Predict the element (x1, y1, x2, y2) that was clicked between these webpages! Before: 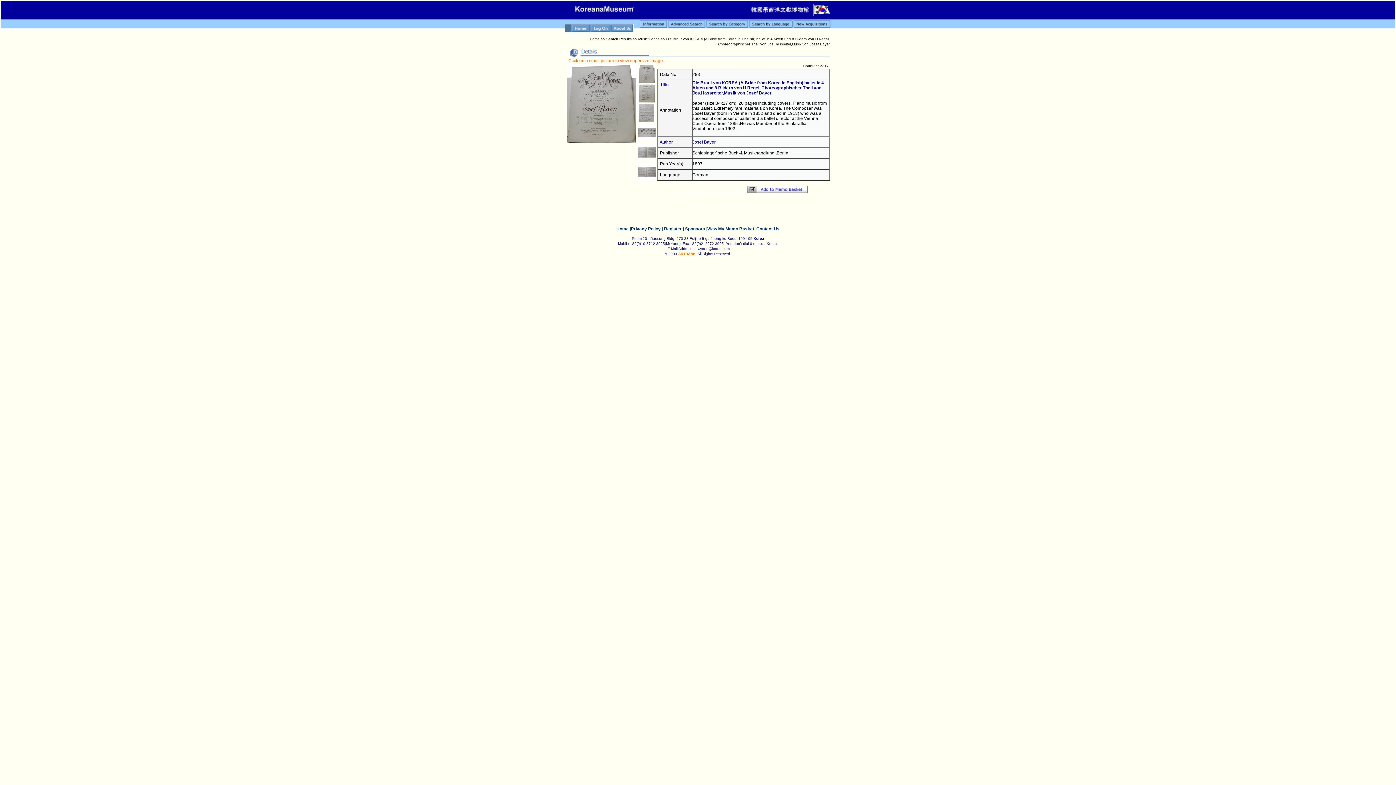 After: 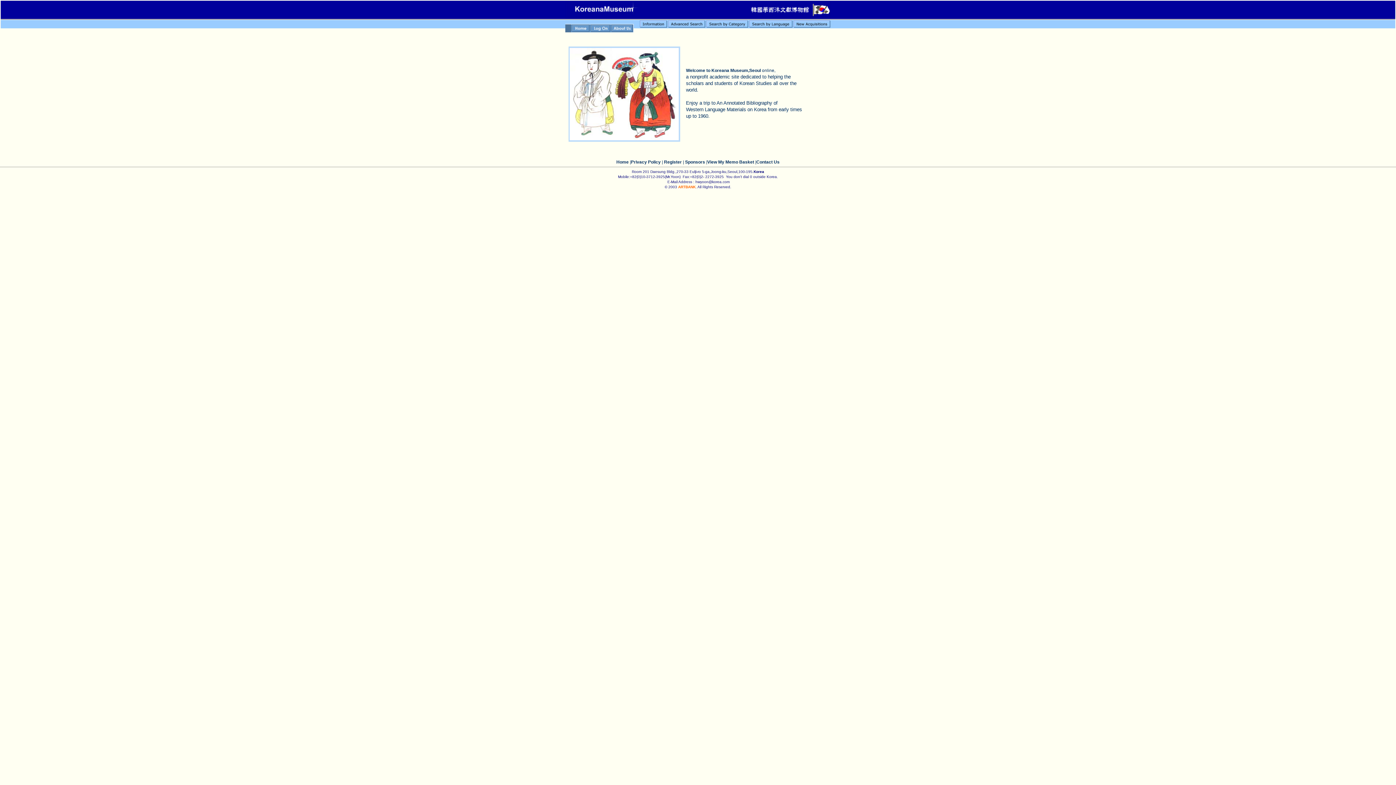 Action: bbox: (571, 28, 590, 33)